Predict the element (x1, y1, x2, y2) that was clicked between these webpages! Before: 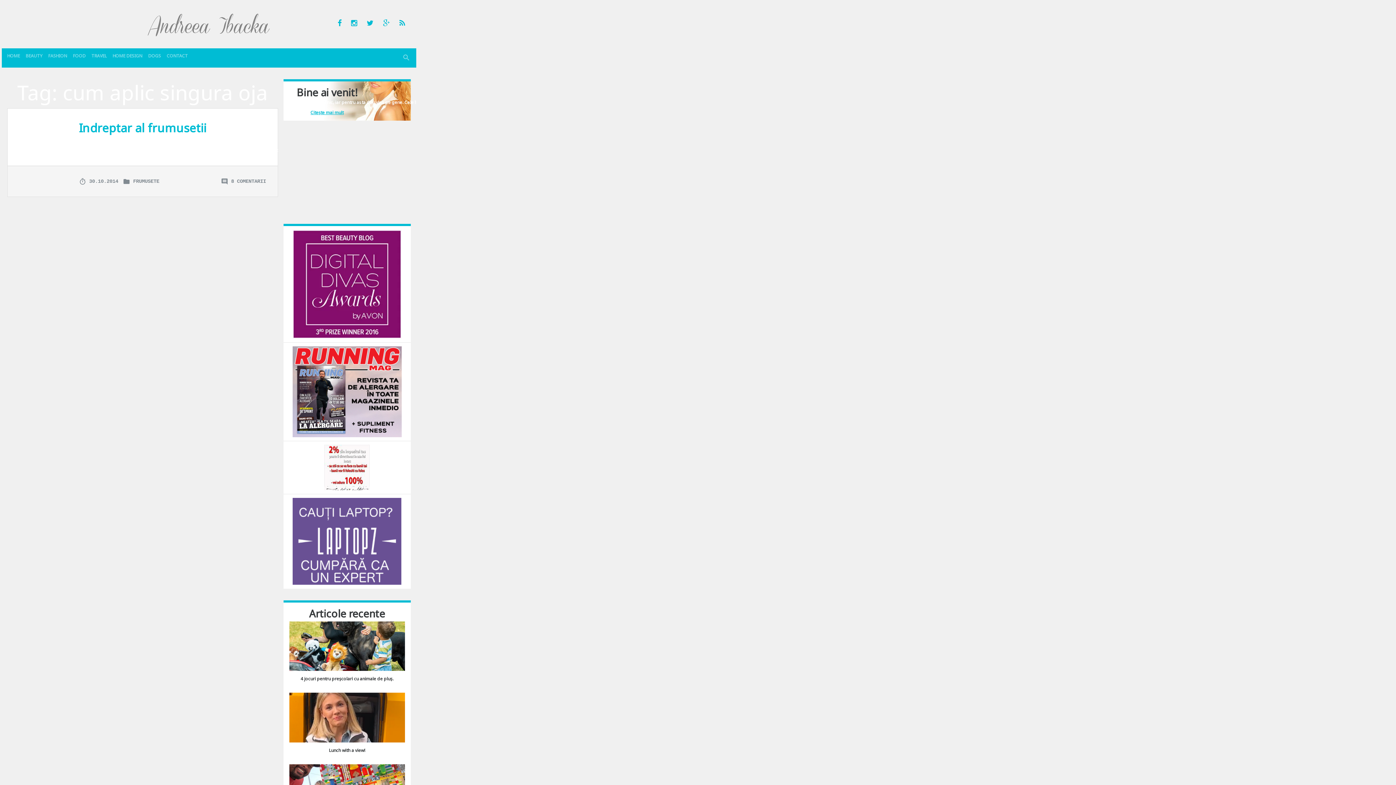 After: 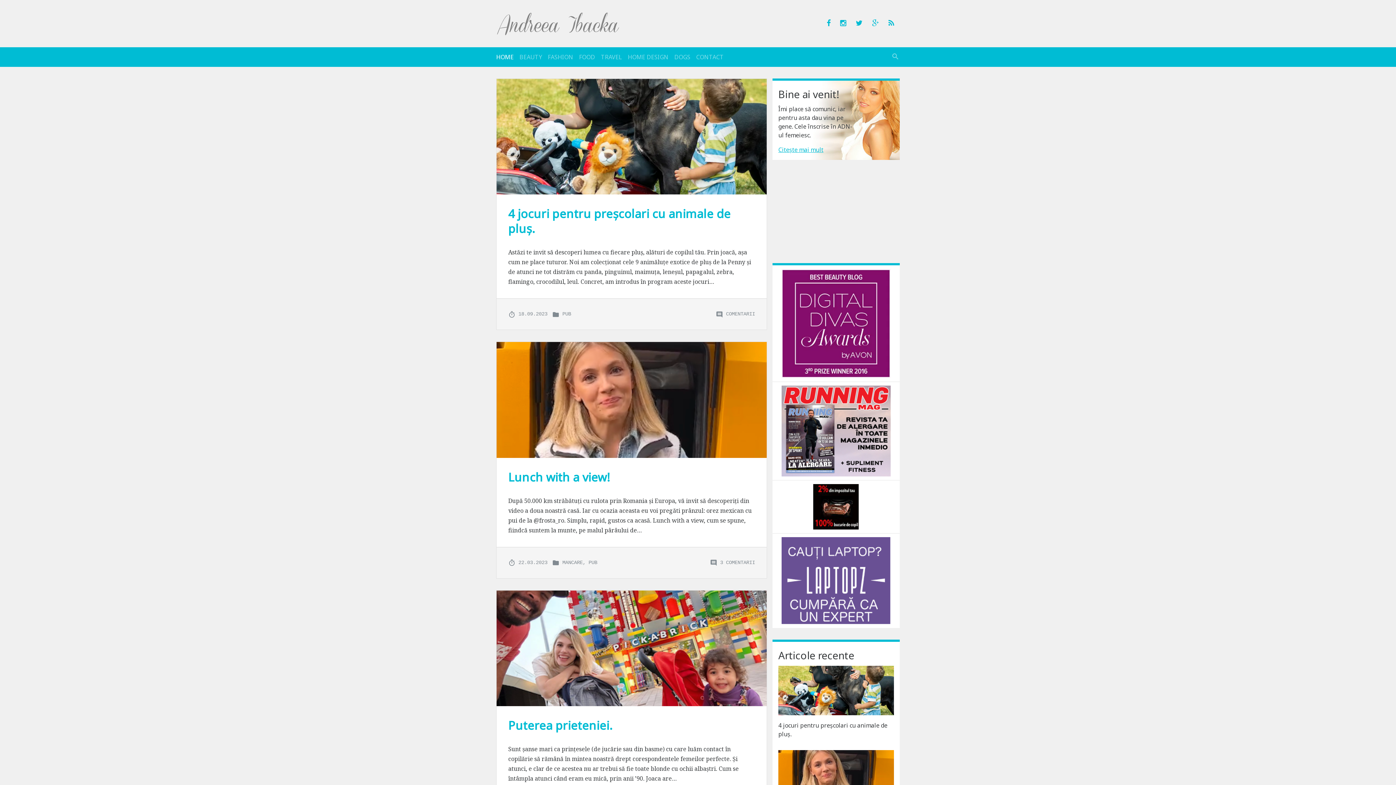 Action: bbox: (146, 12, 271, 36) label: Andreea Ibacka